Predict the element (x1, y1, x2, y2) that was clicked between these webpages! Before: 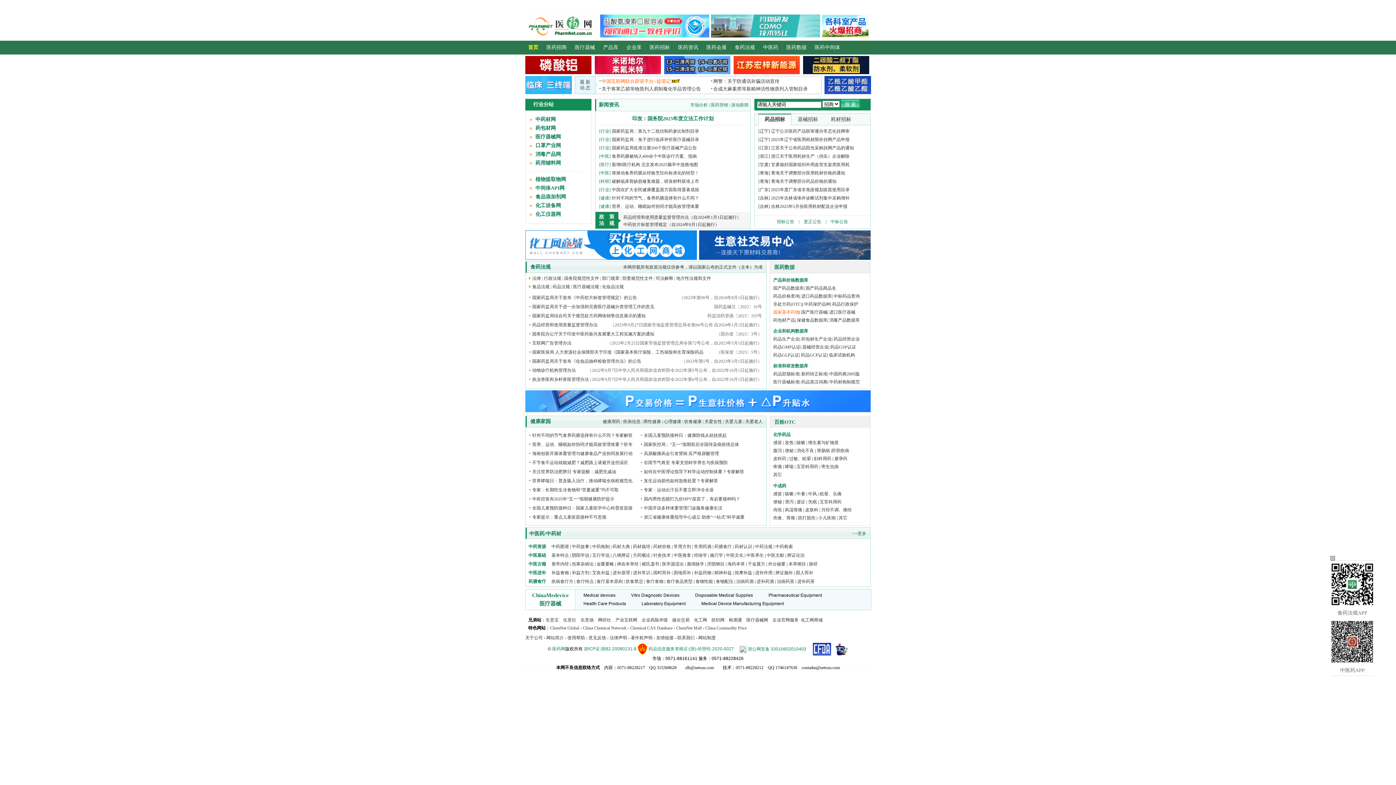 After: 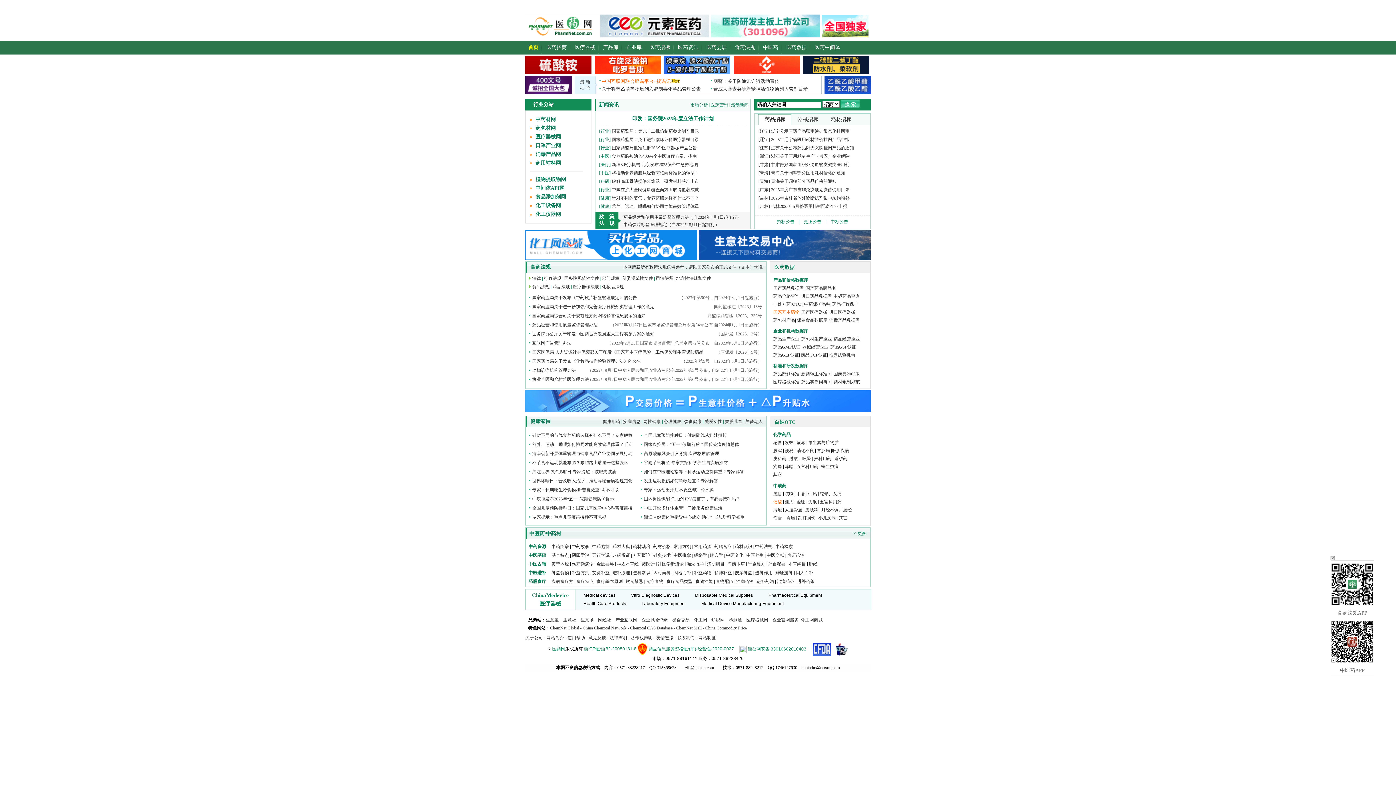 Action: label: 便秘 bbox: (773, 499, 782, 504)